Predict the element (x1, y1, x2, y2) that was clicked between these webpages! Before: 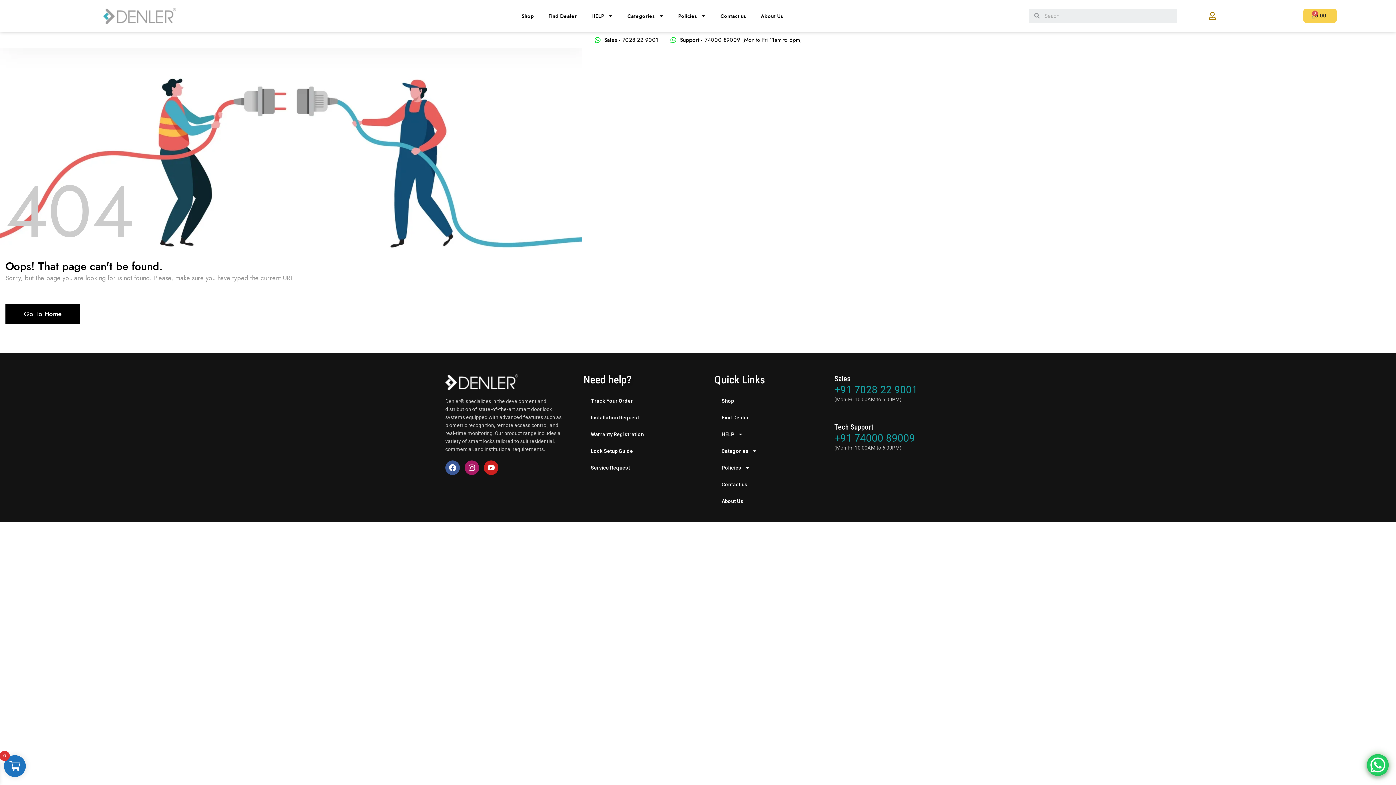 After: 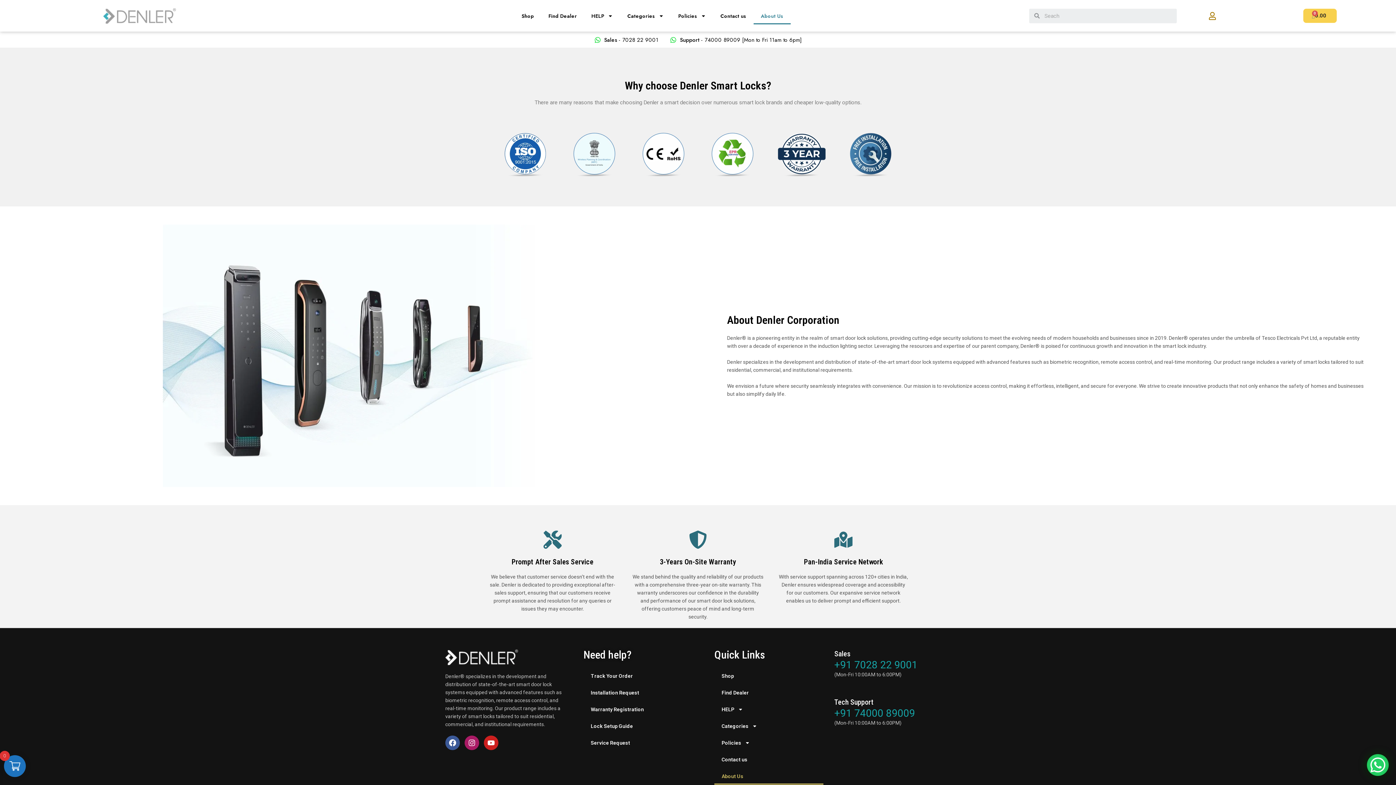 Action: label: About Us bbox: (714, 493, 823, 509)